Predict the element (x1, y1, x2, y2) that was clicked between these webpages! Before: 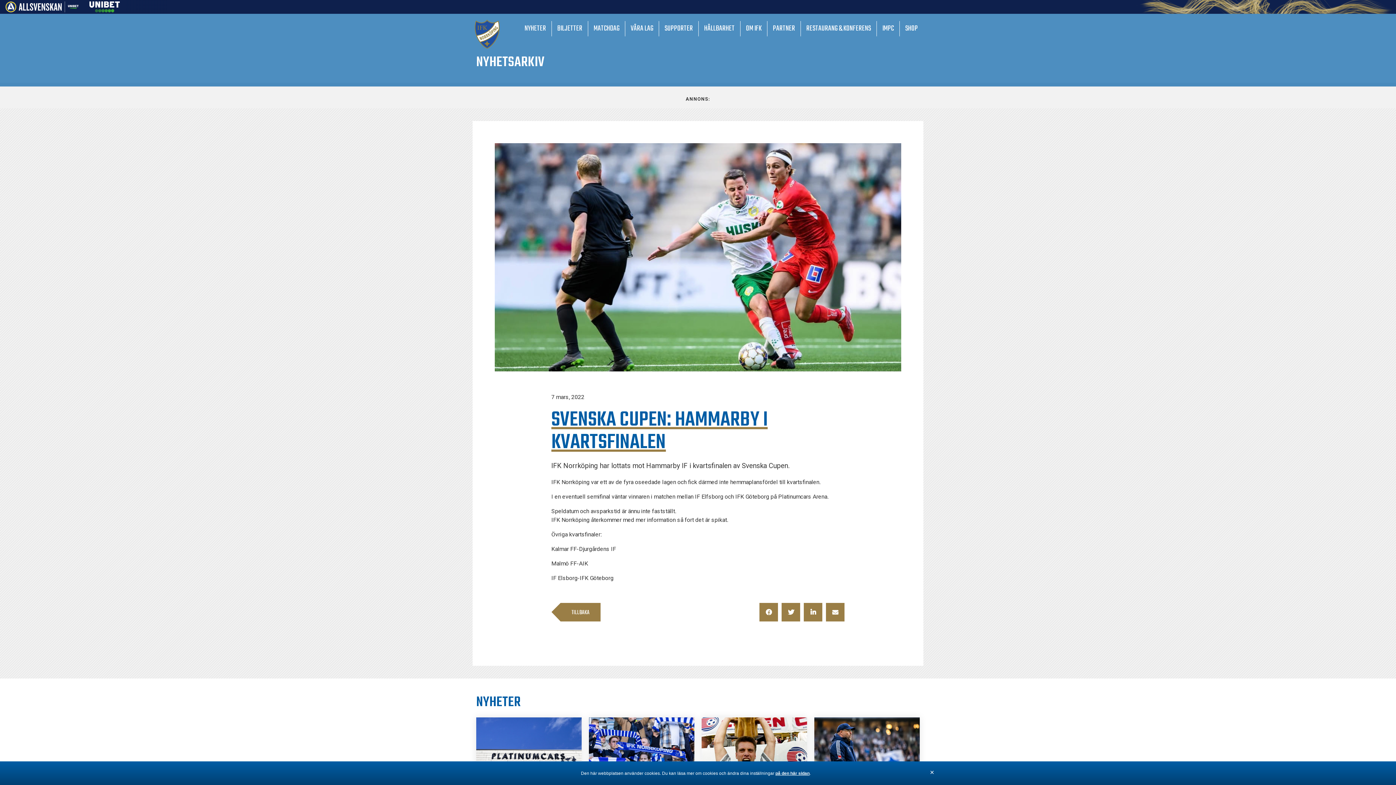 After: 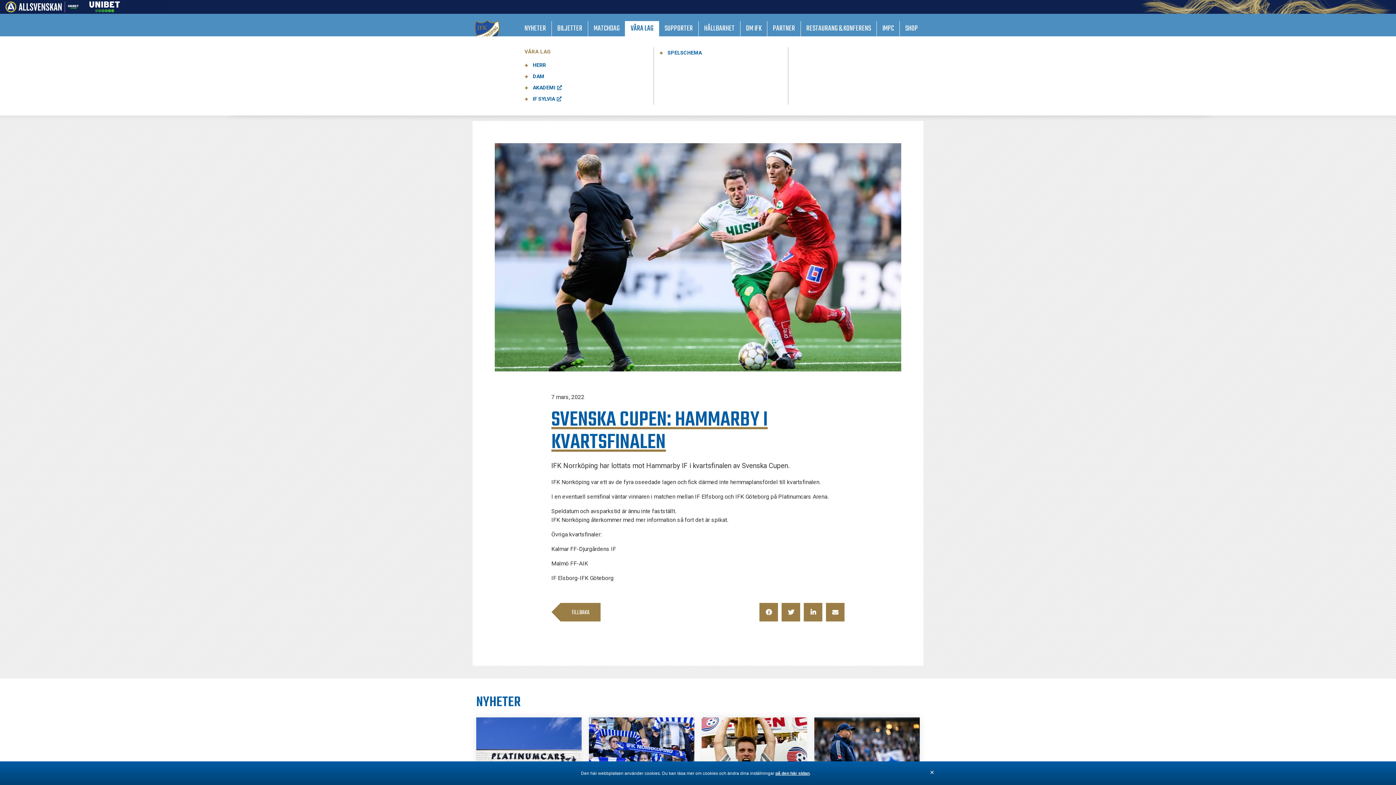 Action: bbox: (625, 21, 659, 36) label: VÅRA LAG